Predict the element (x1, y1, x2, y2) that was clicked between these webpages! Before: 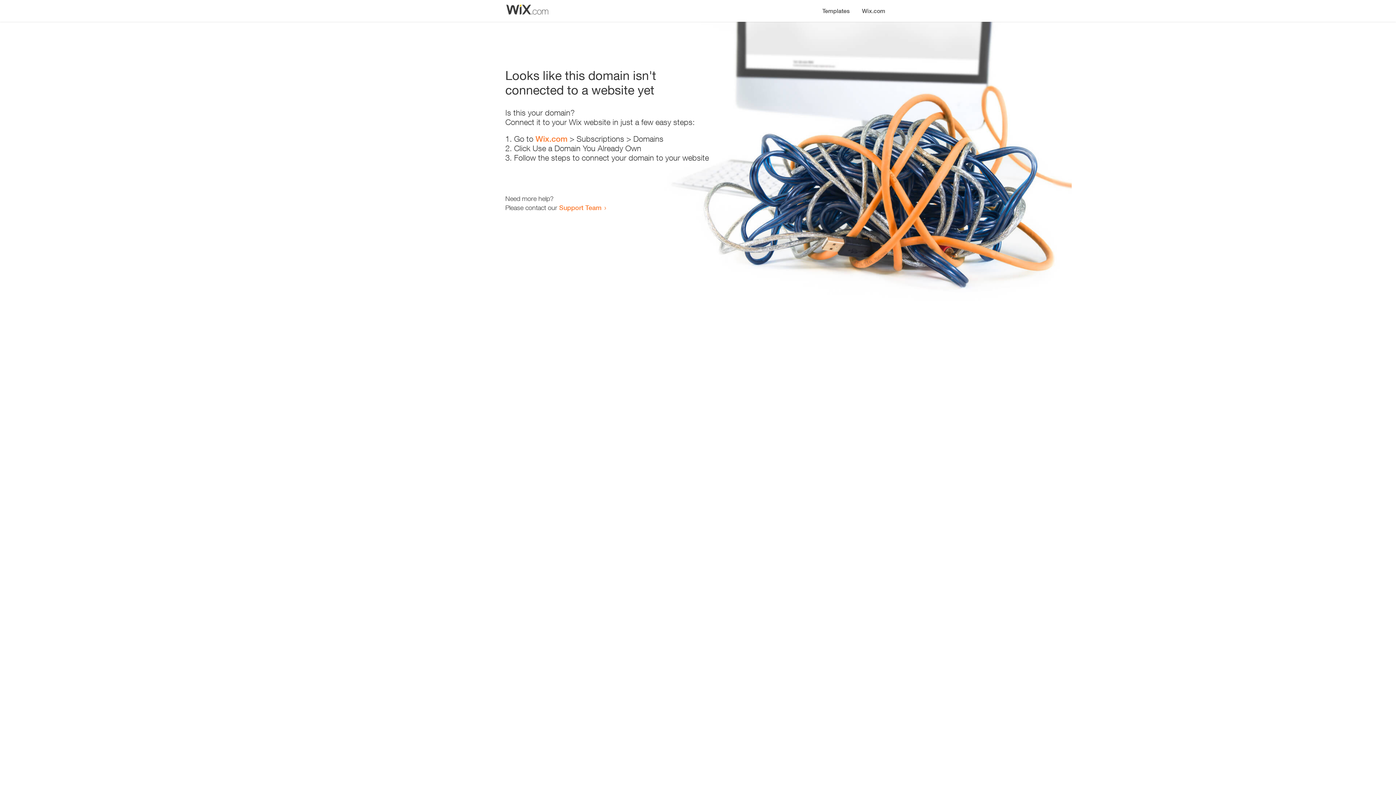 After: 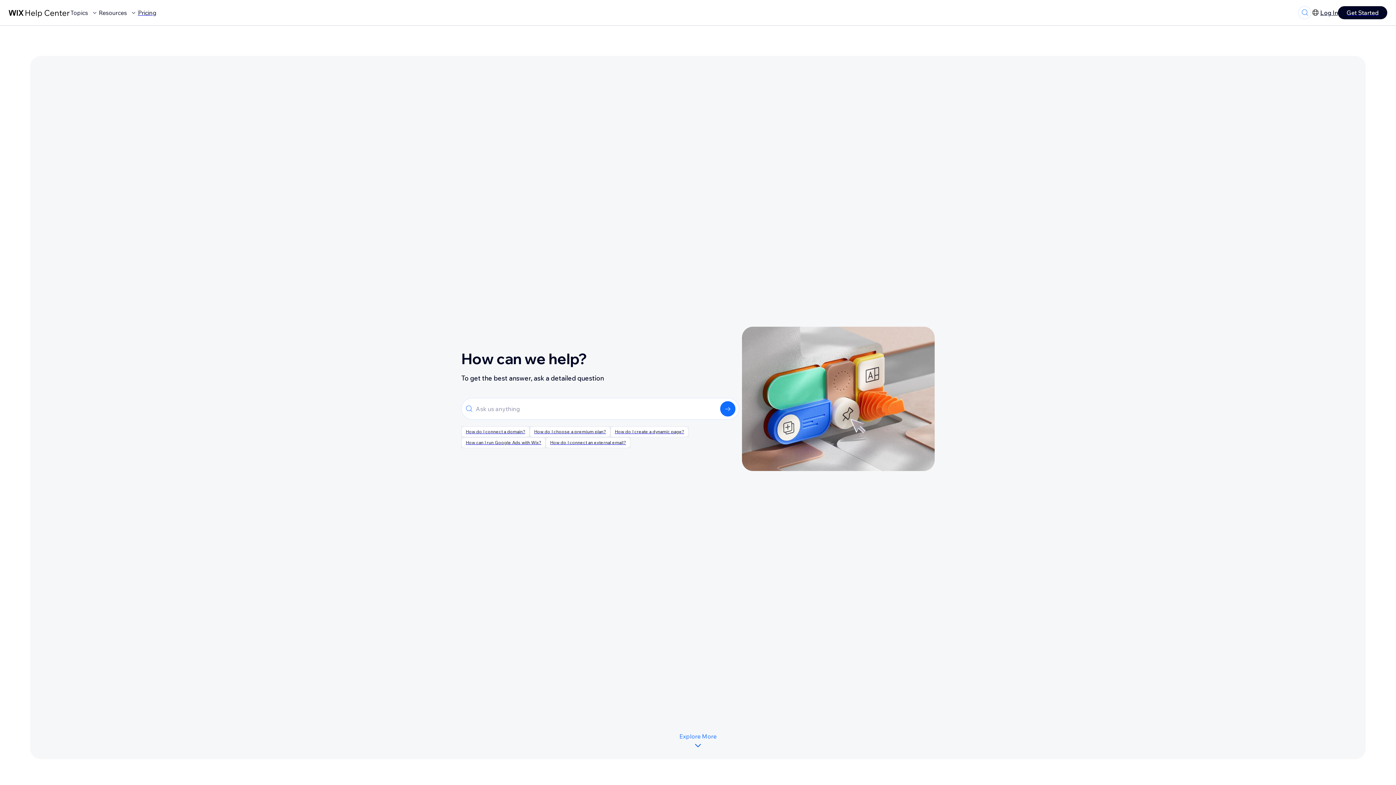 Action: label: Support Team bbox: (559, 203, 601, 211)